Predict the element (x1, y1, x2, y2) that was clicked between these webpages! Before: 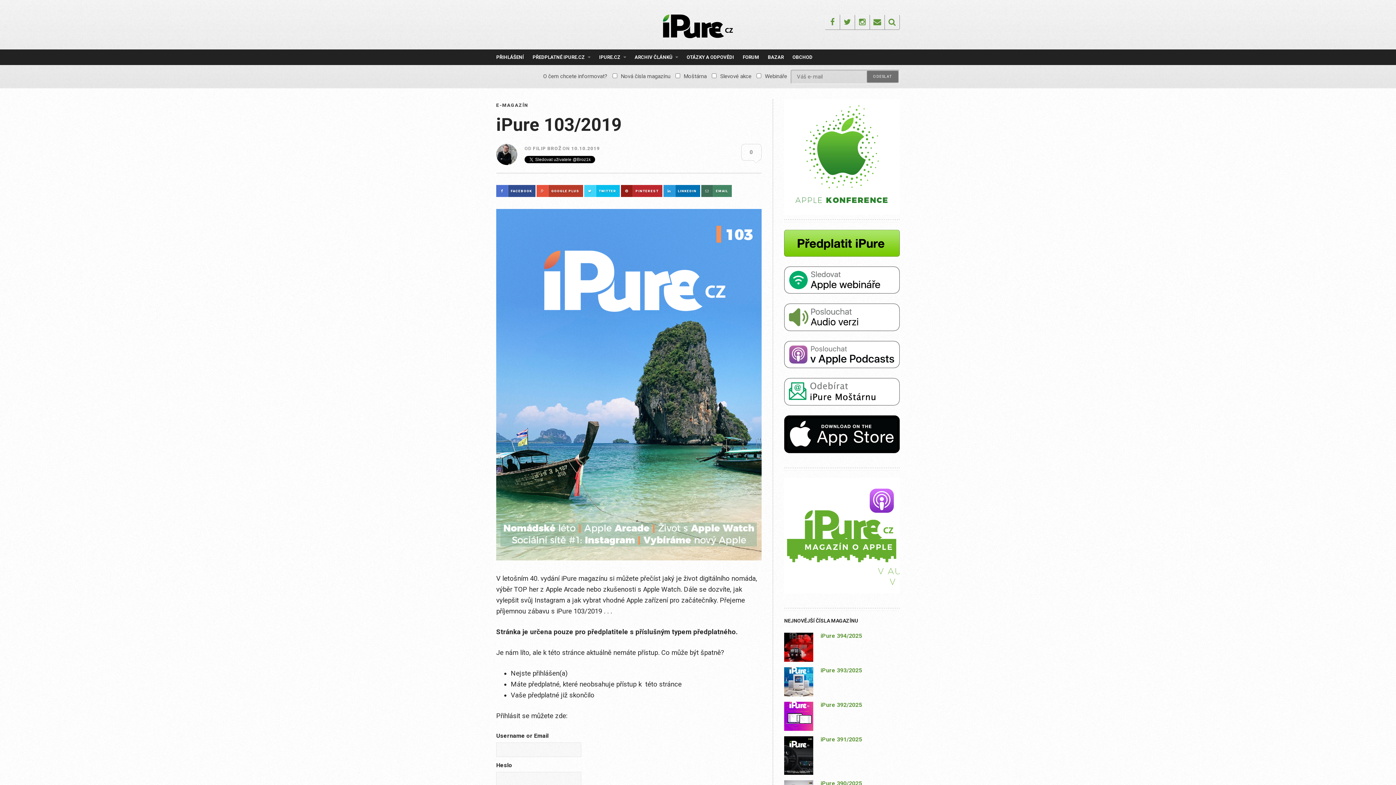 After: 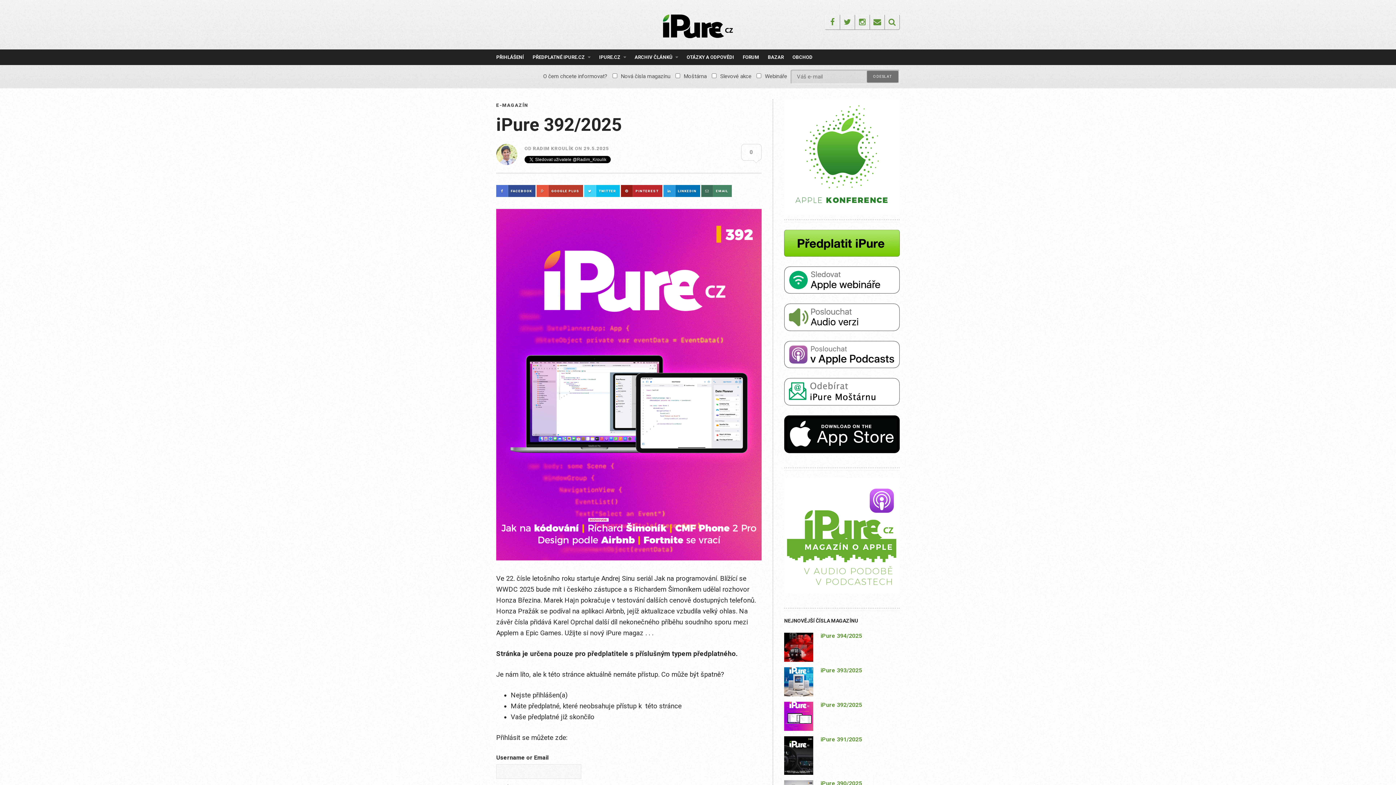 Action: bbox: (784, 702, 813, 731)